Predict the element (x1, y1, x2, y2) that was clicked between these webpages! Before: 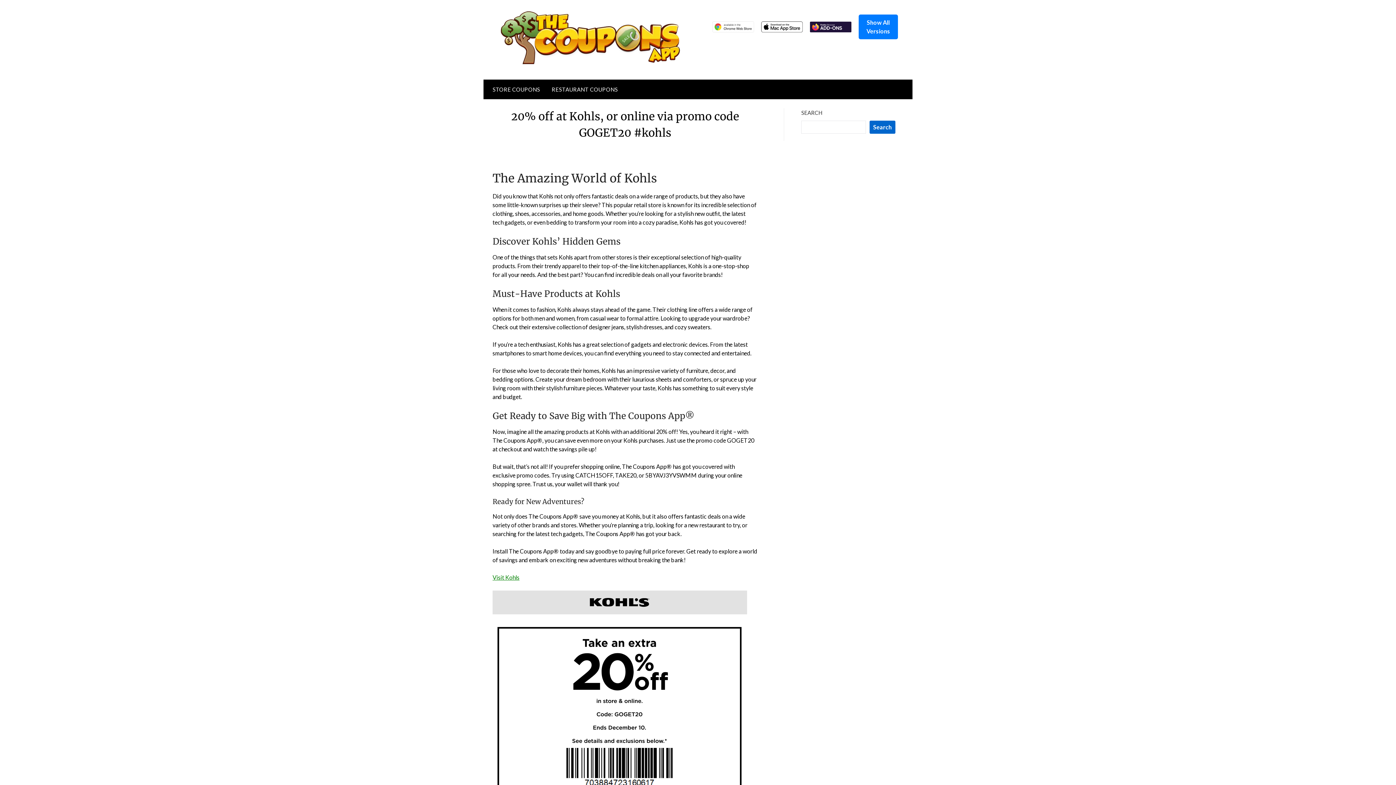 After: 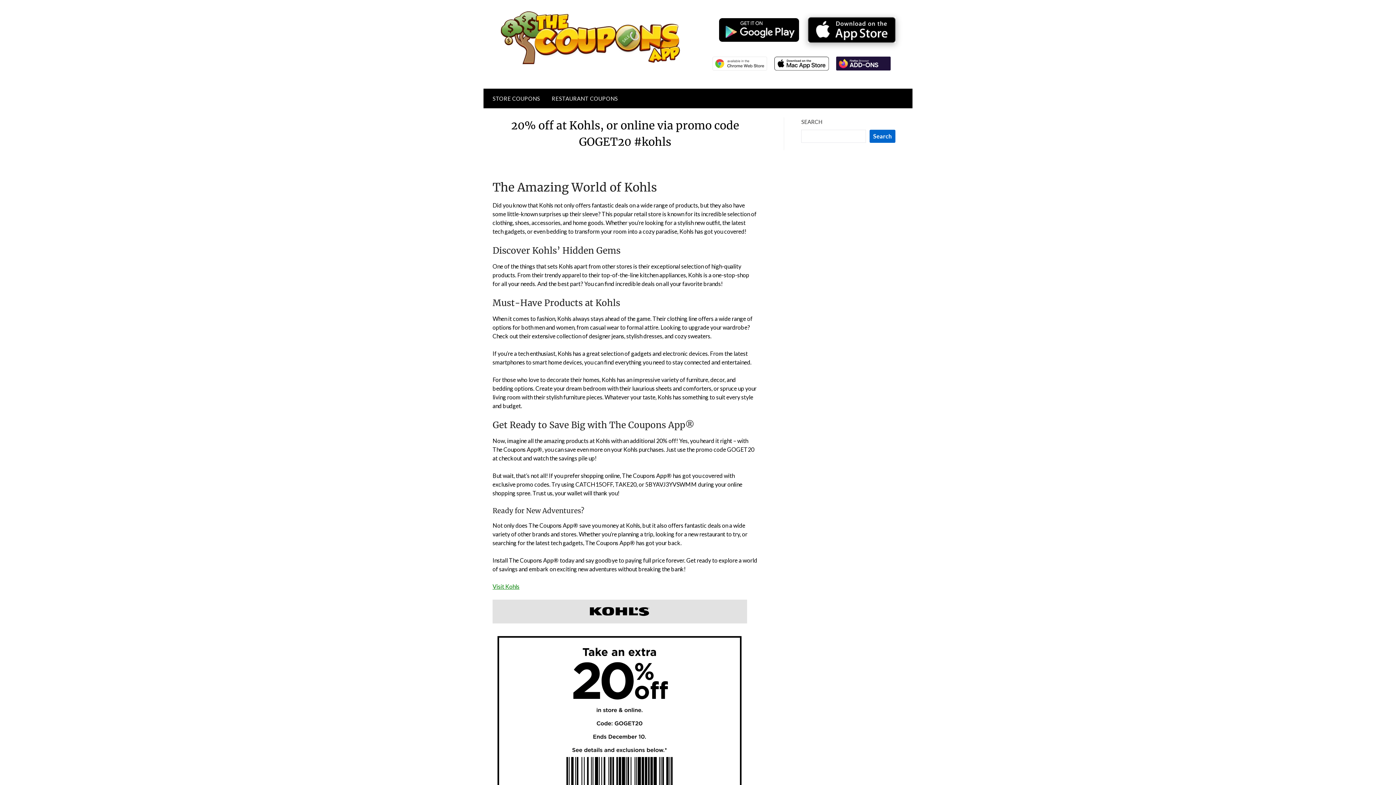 Action: label: Show All Versions bbox: (858, 14, 898, 39)